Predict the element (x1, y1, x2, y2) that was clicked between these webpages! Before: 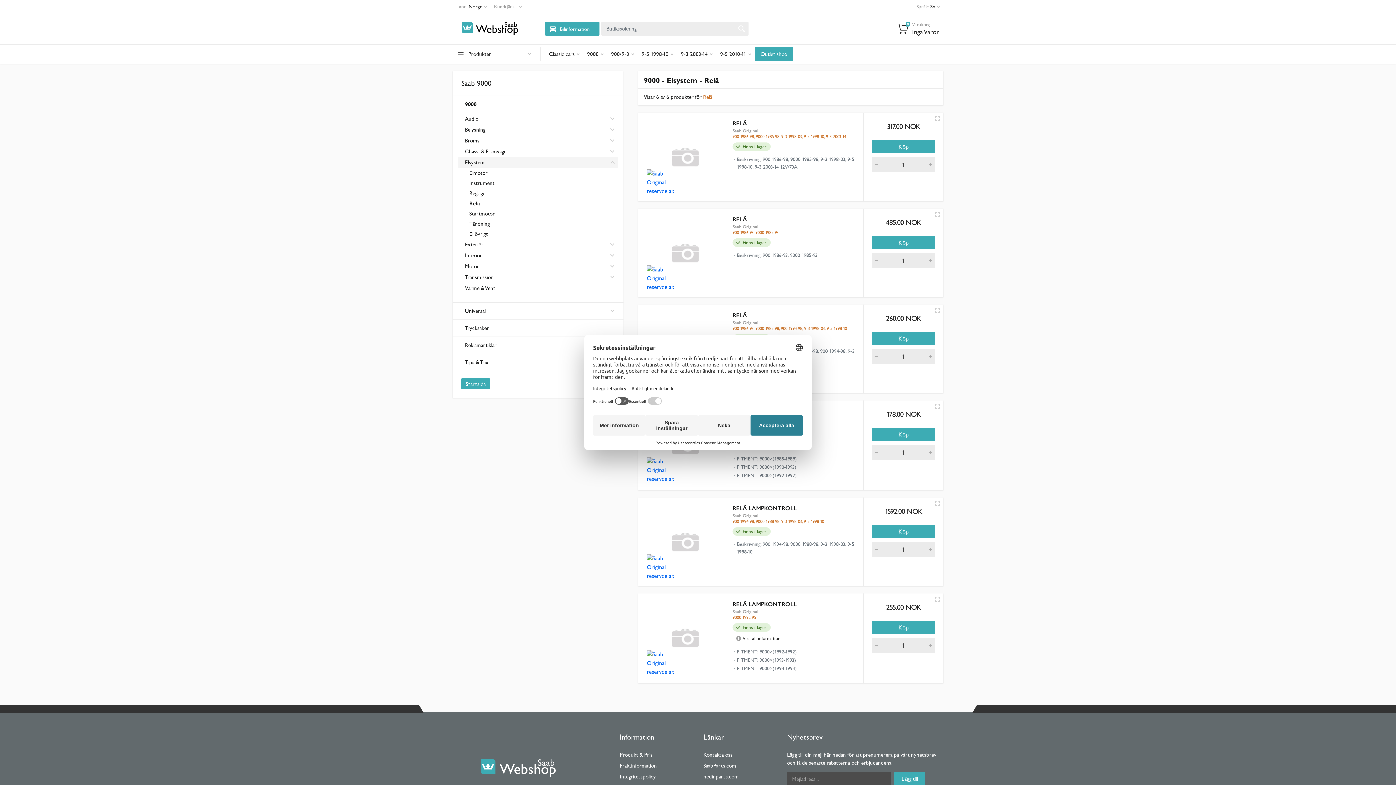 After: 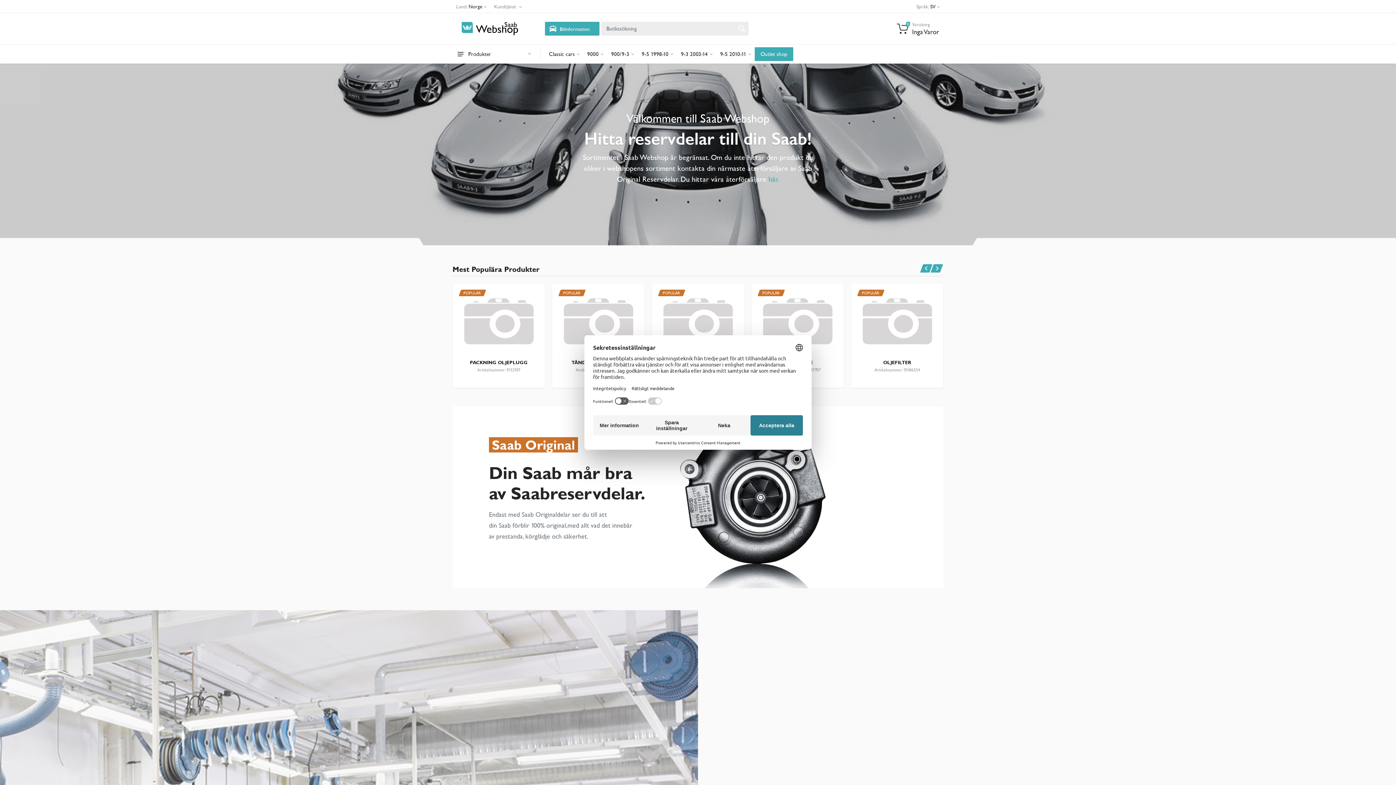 Action: bbox: (461, 378, 490, 389) label: Startsida